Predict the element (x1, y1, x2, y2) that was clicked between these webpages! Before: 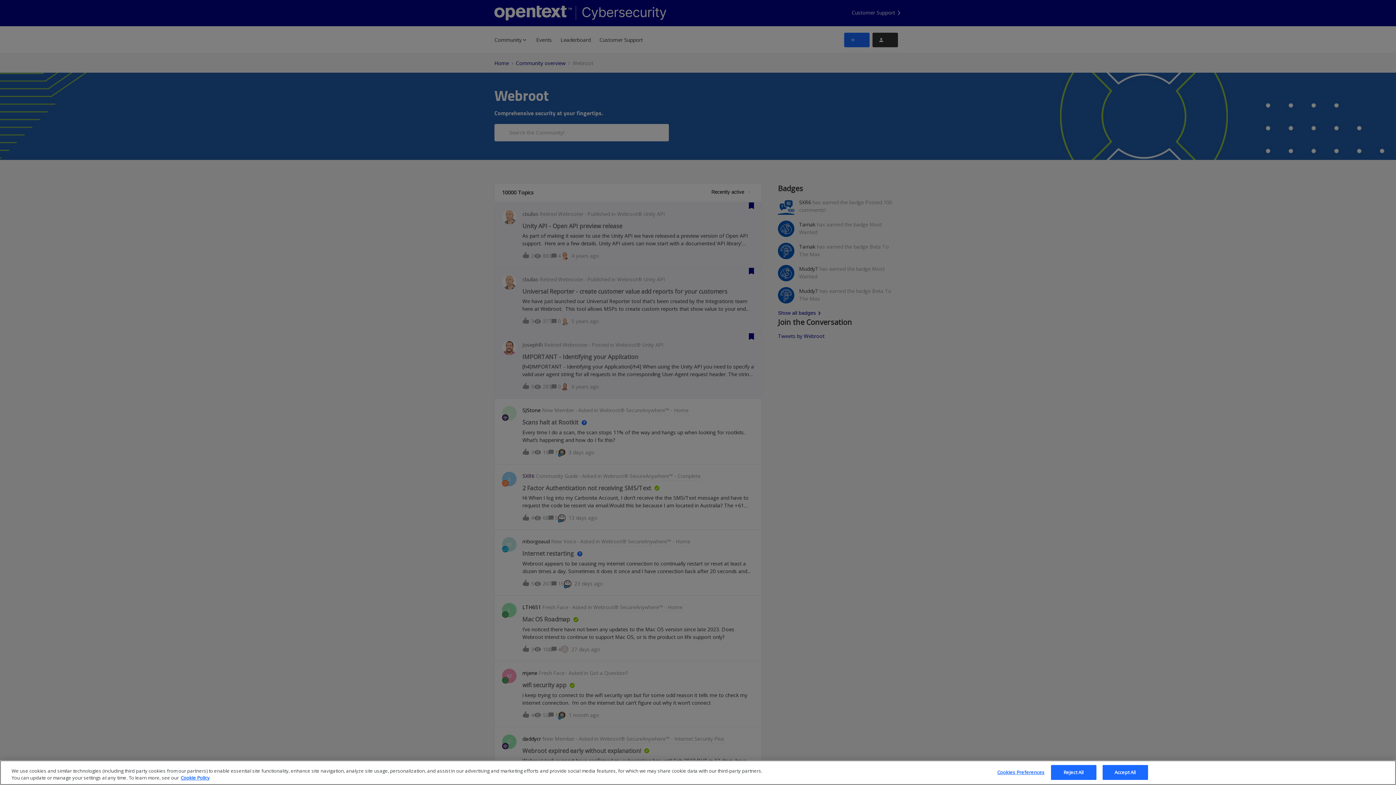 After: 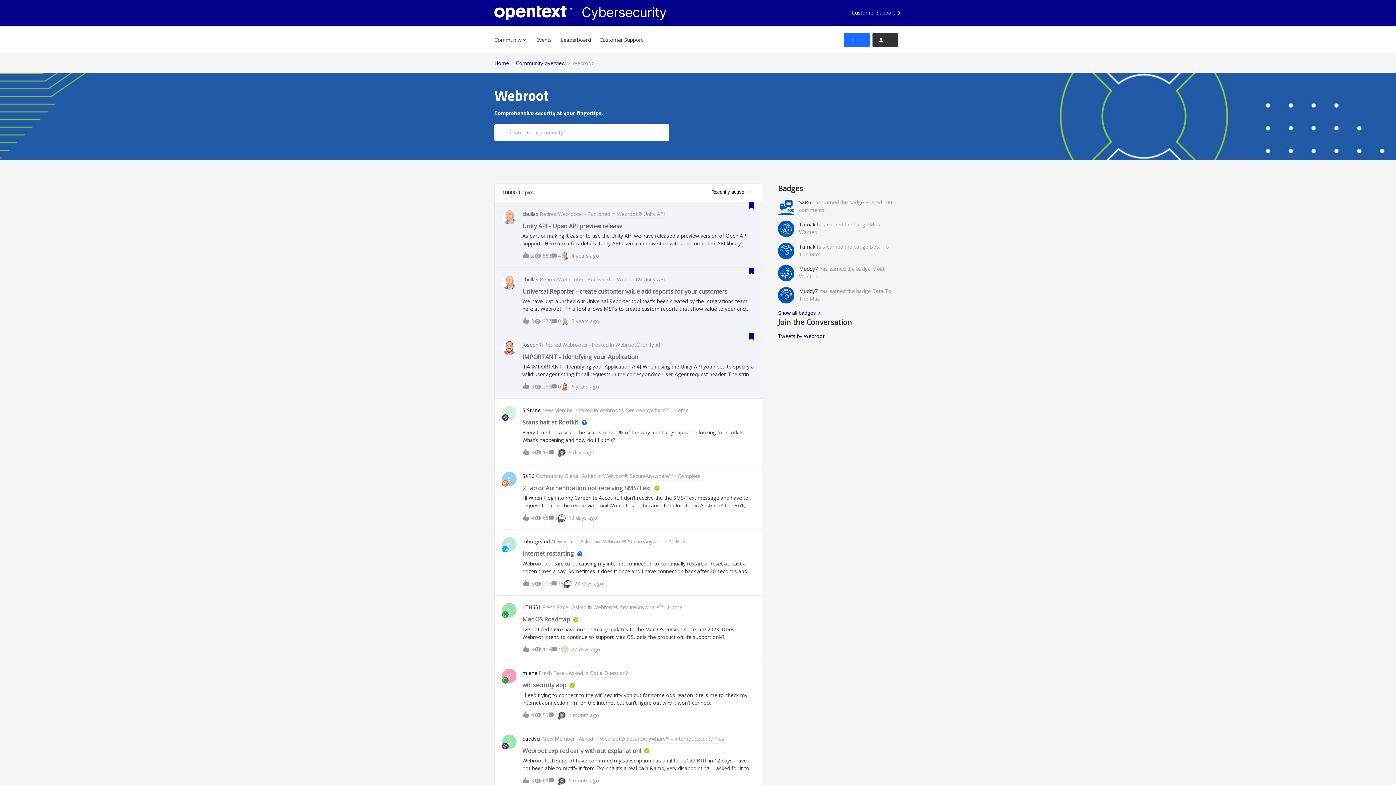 Action: label: Reject All bbox: (1051, 765, 1096, 780)